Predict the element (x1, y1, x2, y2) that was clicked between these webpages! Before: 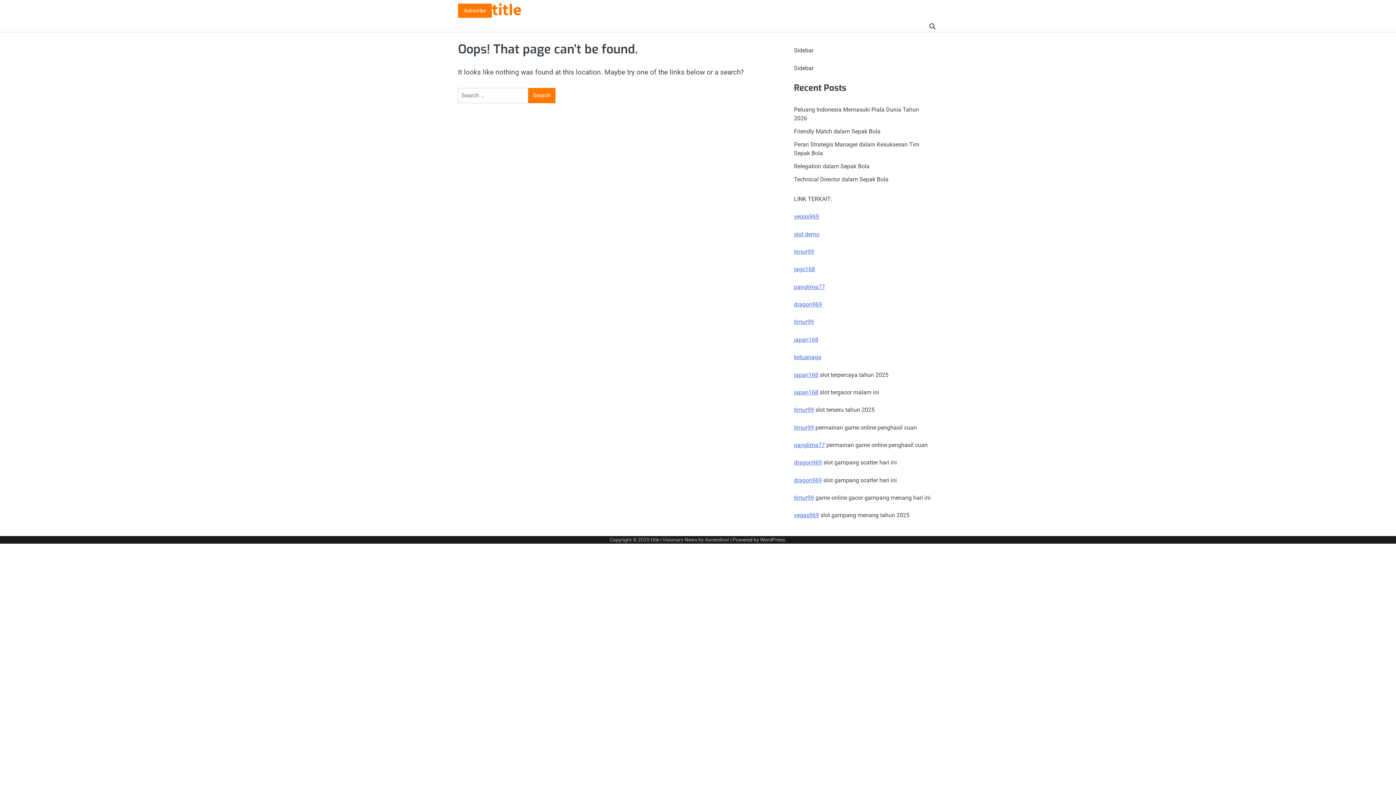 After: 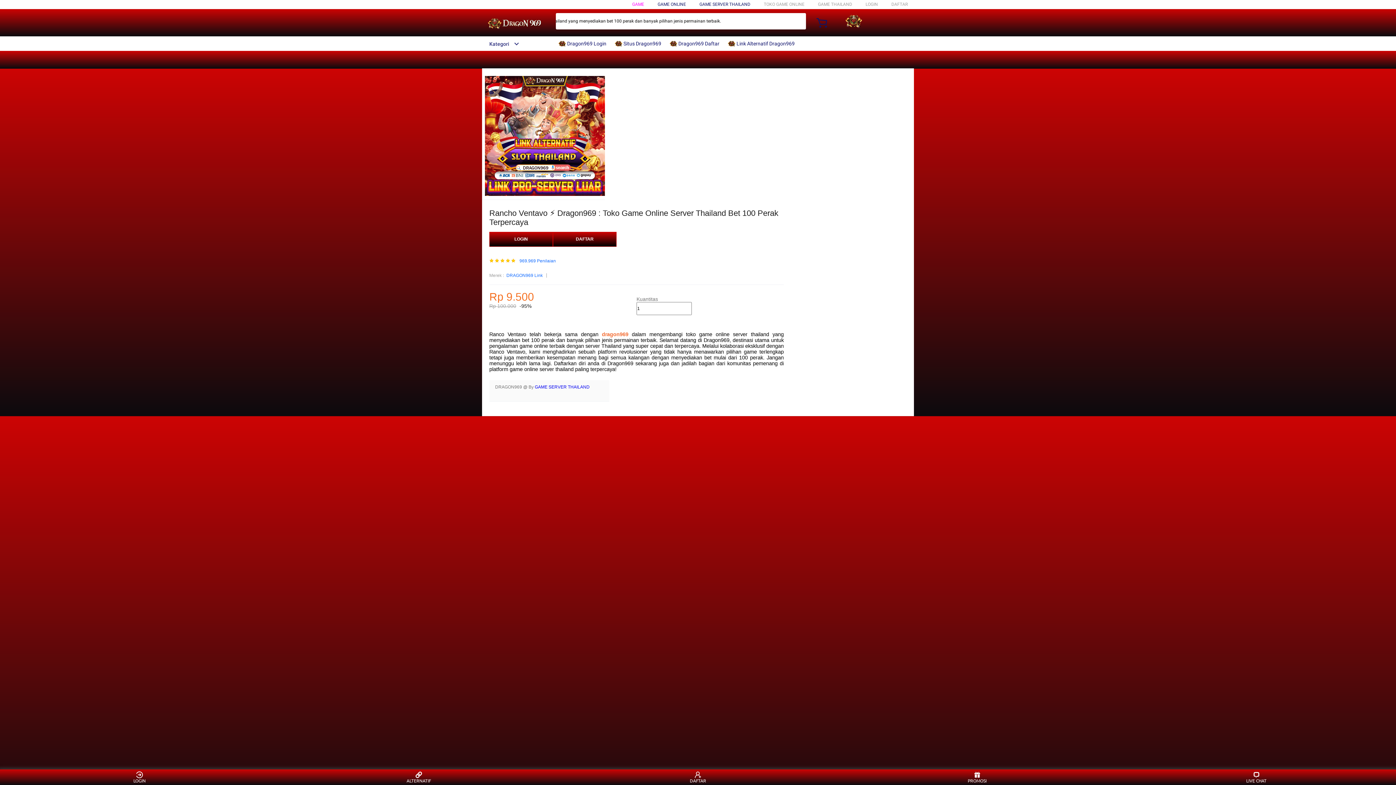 Action: label: dragon969 bbox: (794, 301, 822, 308)